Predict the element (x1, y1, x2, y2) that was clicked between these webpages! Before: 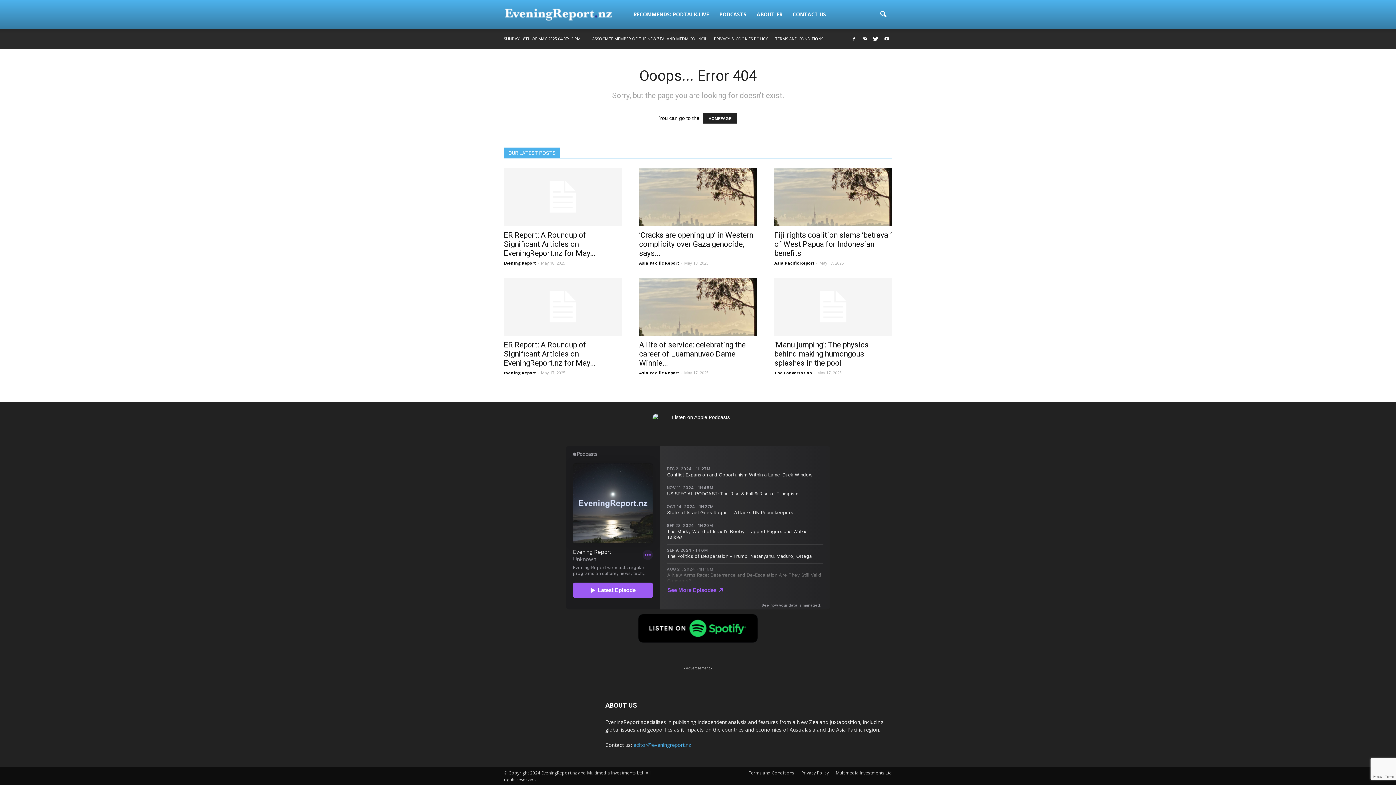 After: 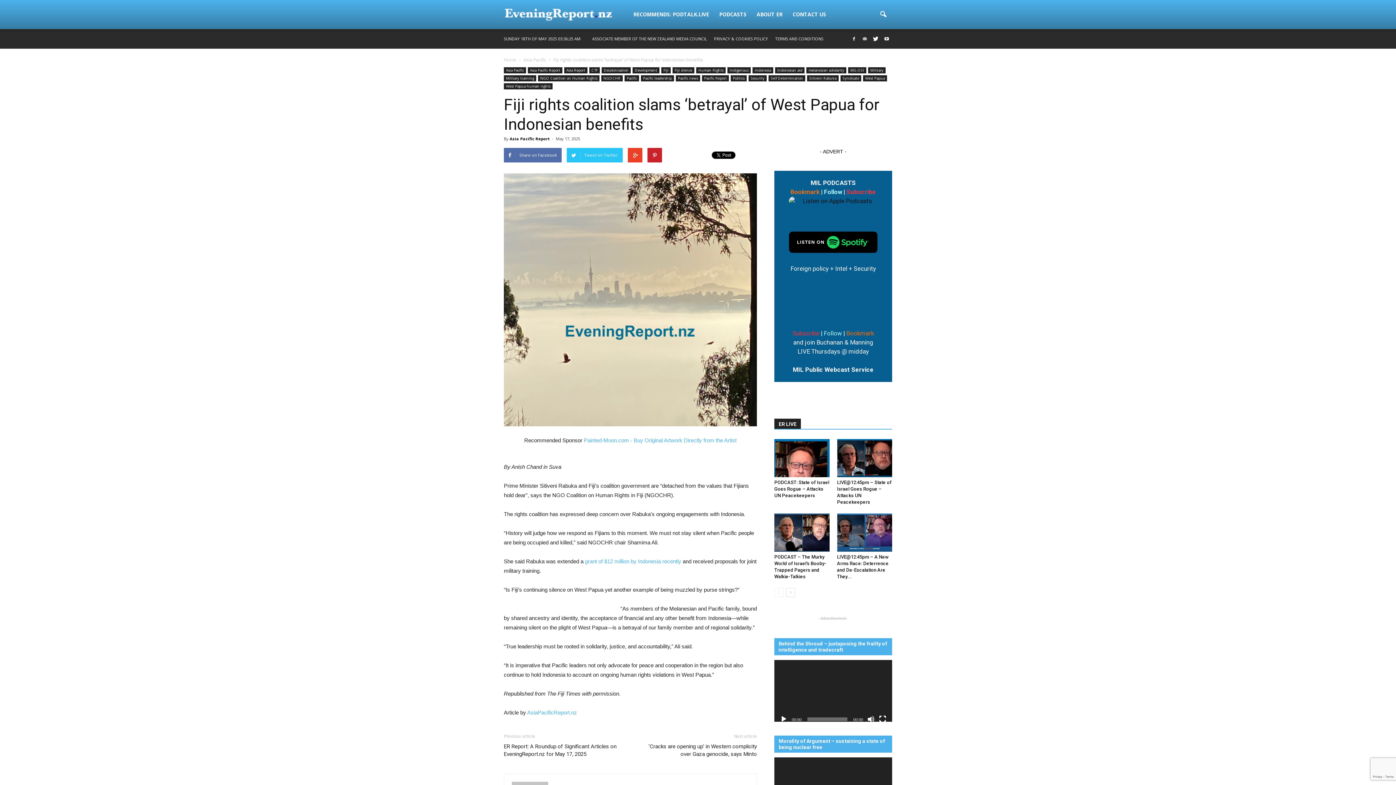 Action: bbox: (774, 230, 892, 257) label: Fiji rights coalition slams ‘betrayal’ of West Papua for Indonesian benefits